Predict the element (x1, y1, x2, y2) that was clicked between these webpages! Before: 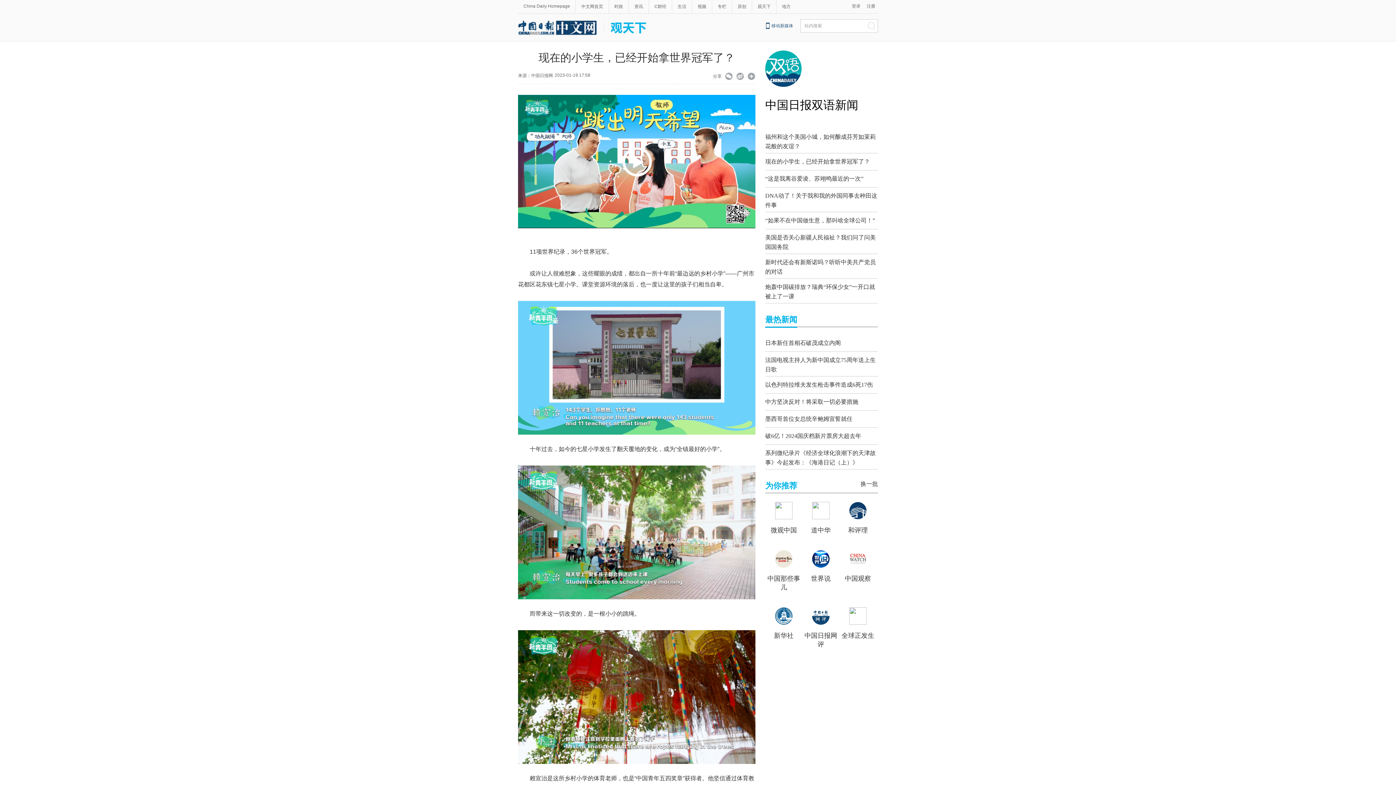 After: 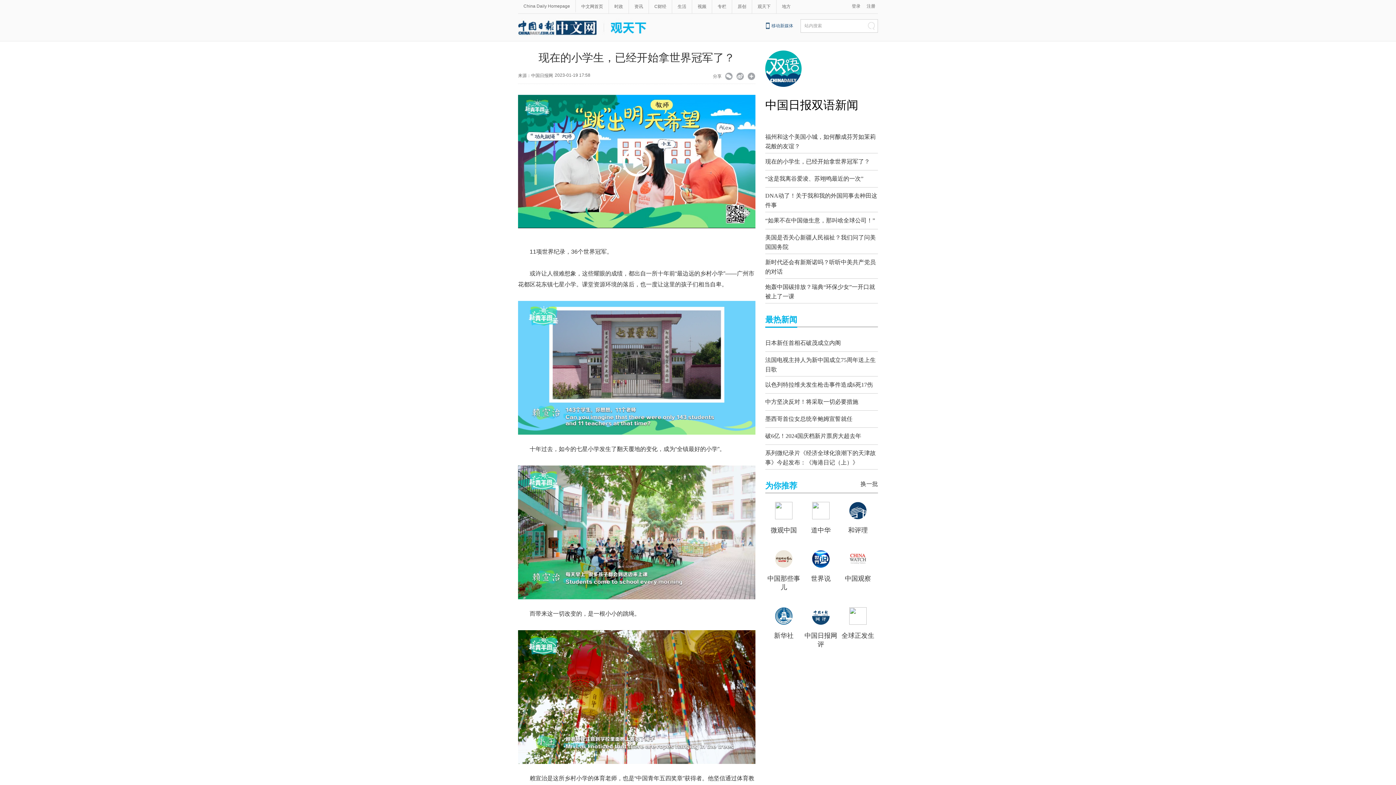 Action: bbox: (811, 526, 830, 534) label: 道中华